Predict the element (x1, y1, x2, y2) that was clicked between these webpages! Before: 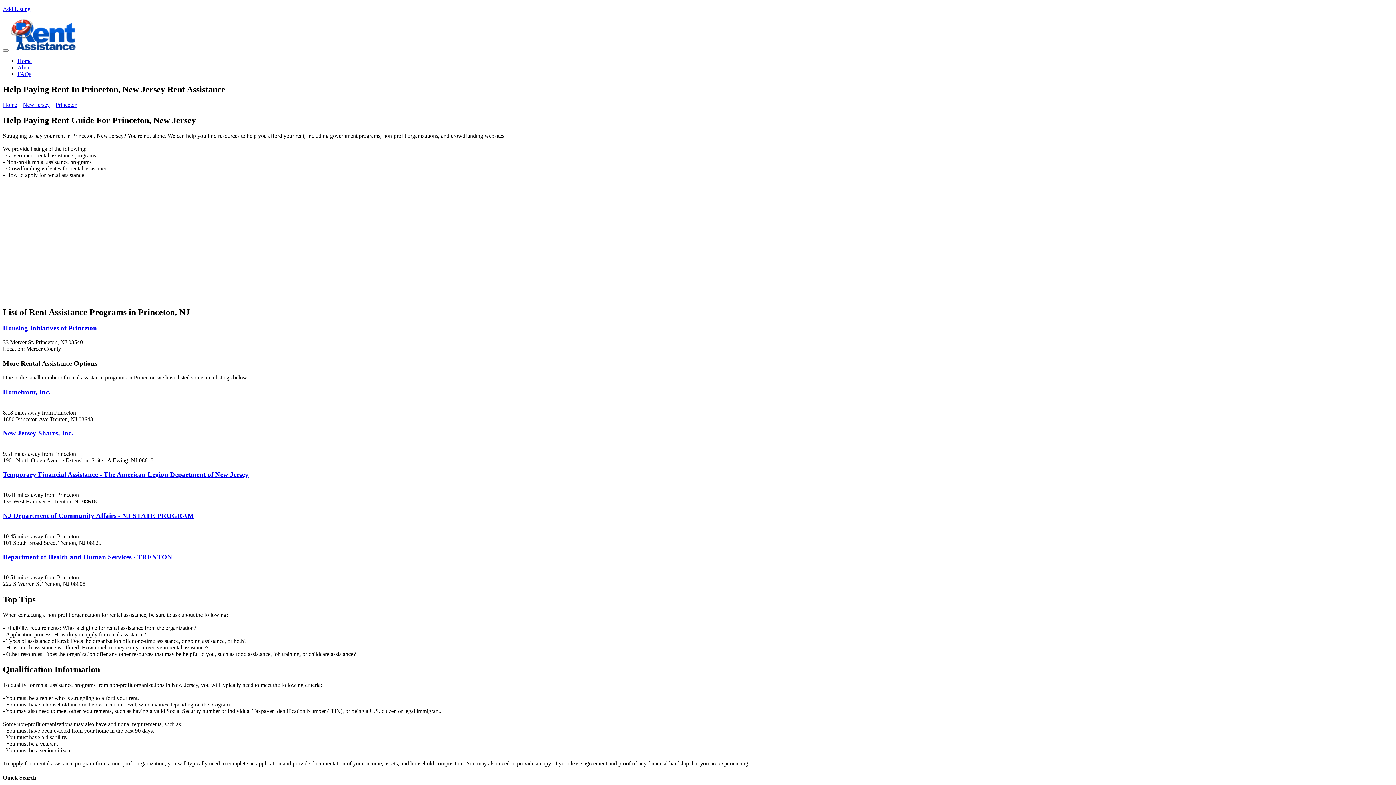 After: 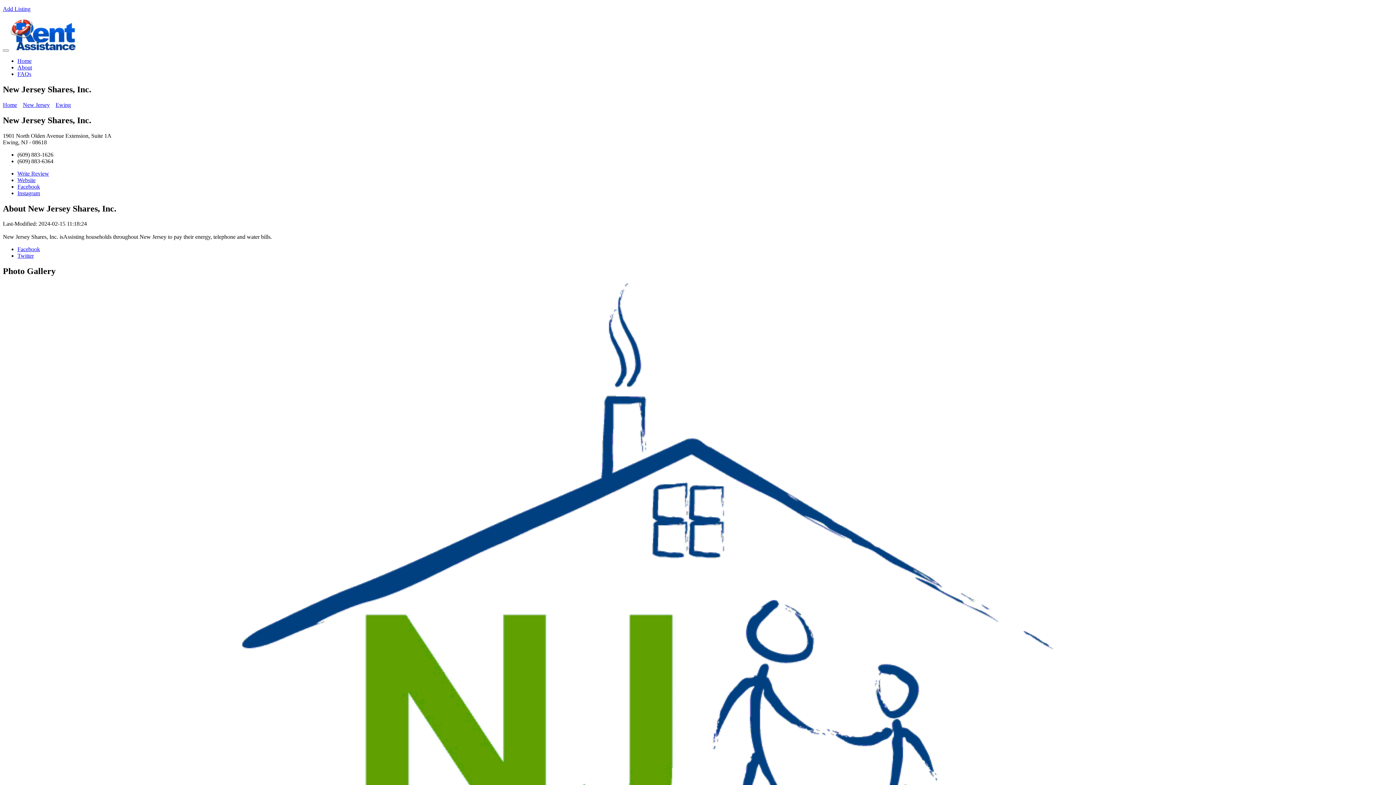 Action: bbox: (2, 429, 73, 437) label: New Jersey Shares, Inc.